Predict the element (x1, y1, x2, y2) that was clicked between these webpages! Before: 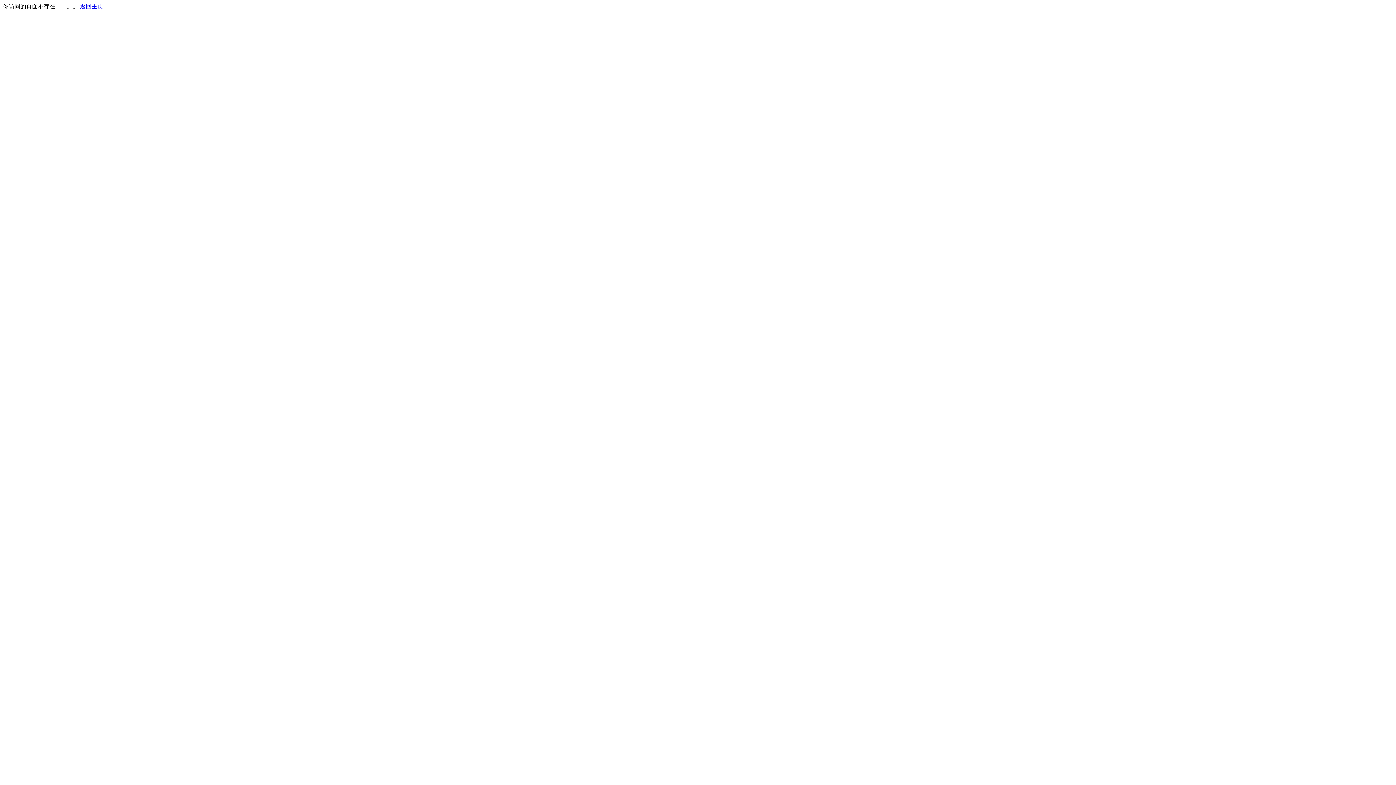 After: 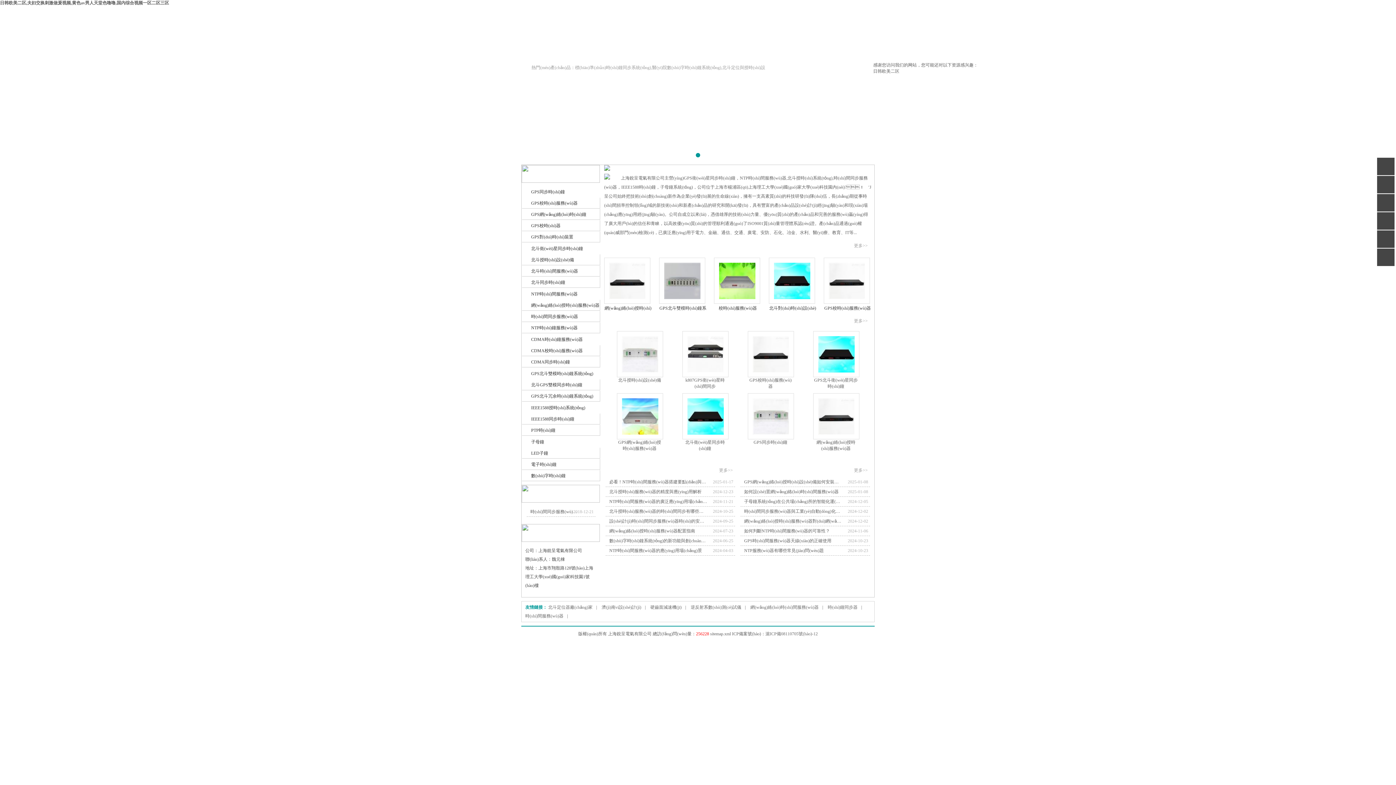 Action: label: 返回主页 bbox: (80, 3, 103, 9)